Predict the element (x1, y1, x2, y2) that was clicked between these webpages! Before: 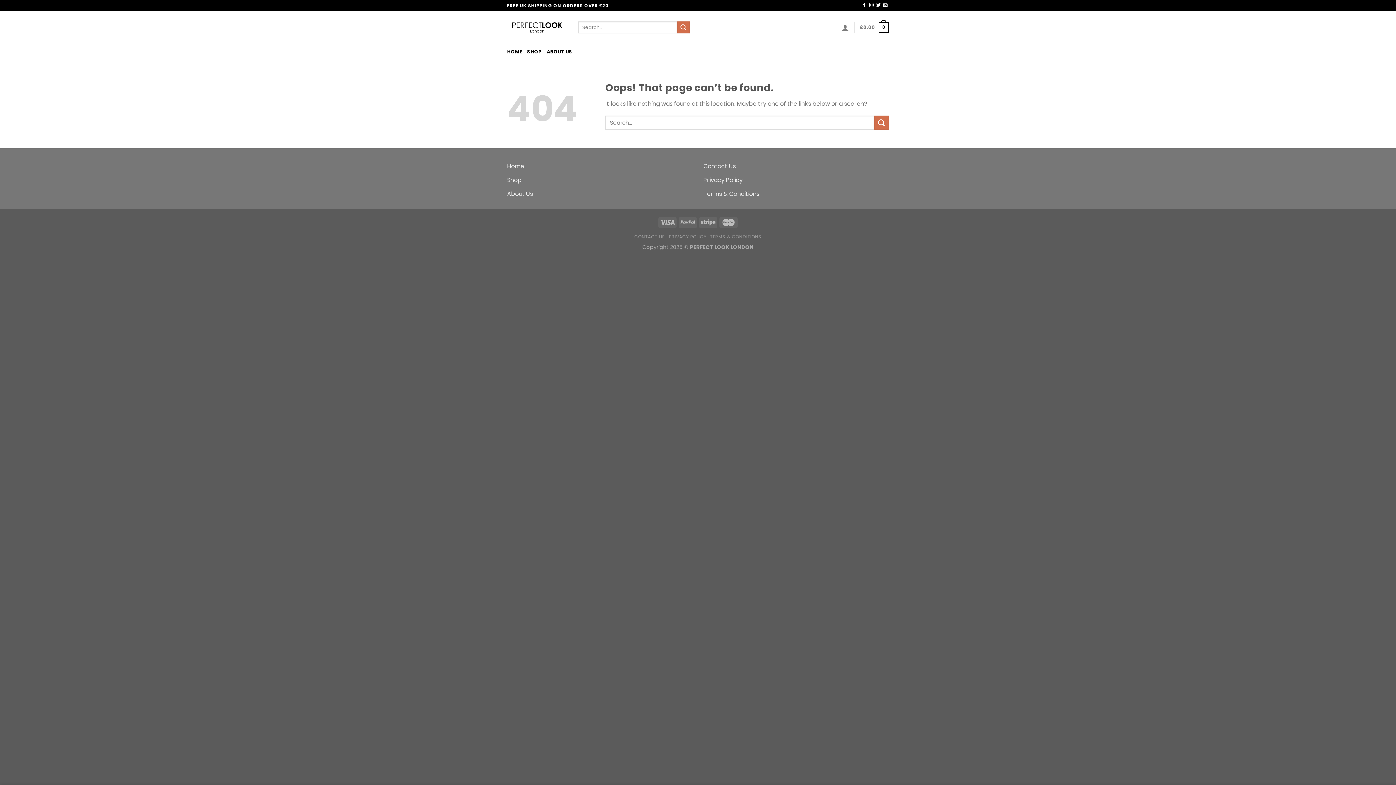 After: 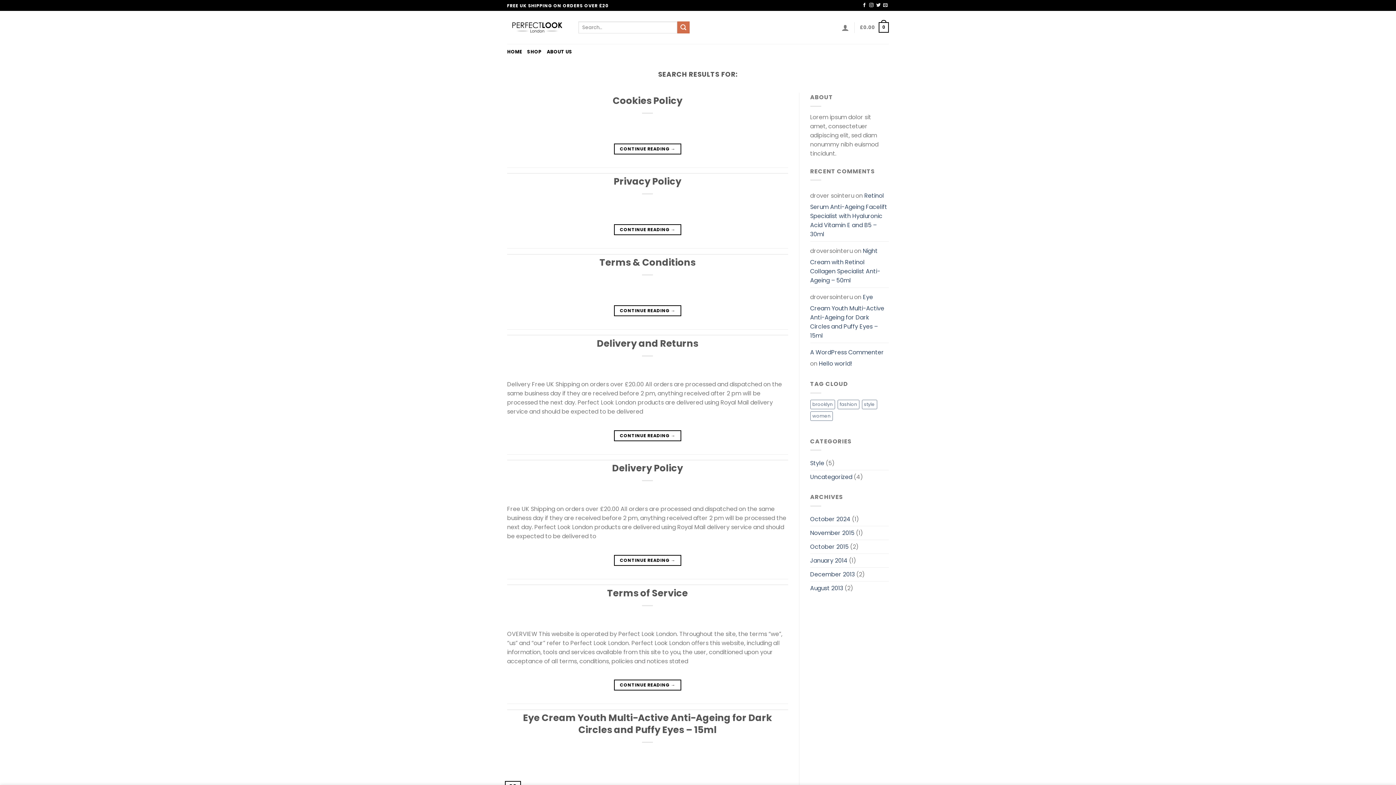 Action: bbox: (874, 115, 889, 129) label: Submit